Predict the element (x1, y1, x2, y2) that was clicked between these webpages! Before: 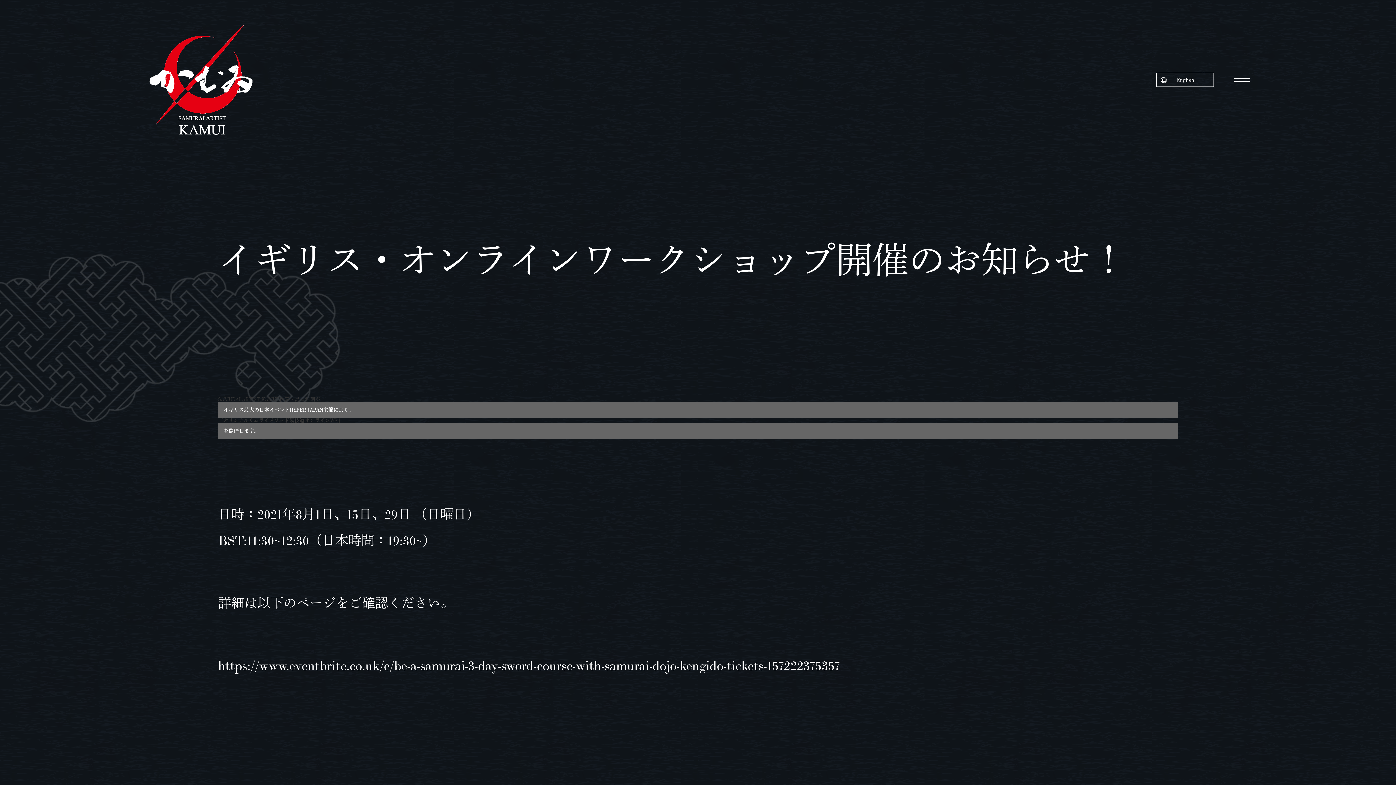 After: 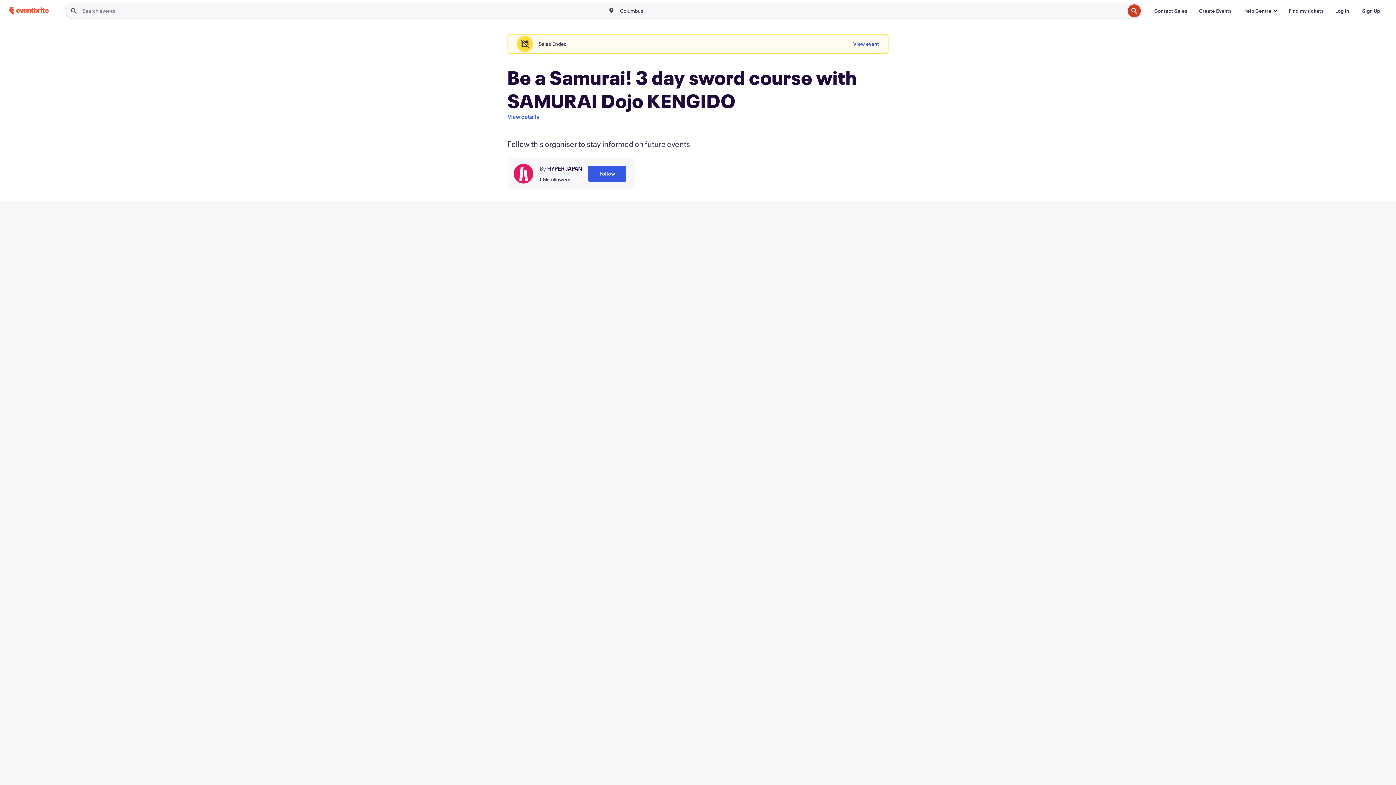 Action: bbox: (218, 657, 840, 674) label: https://www.eventbrite.co.uk/e/be-a-samurai-3-day-sword-course-with-samurai-dojo-kengido-tickets-157222375357